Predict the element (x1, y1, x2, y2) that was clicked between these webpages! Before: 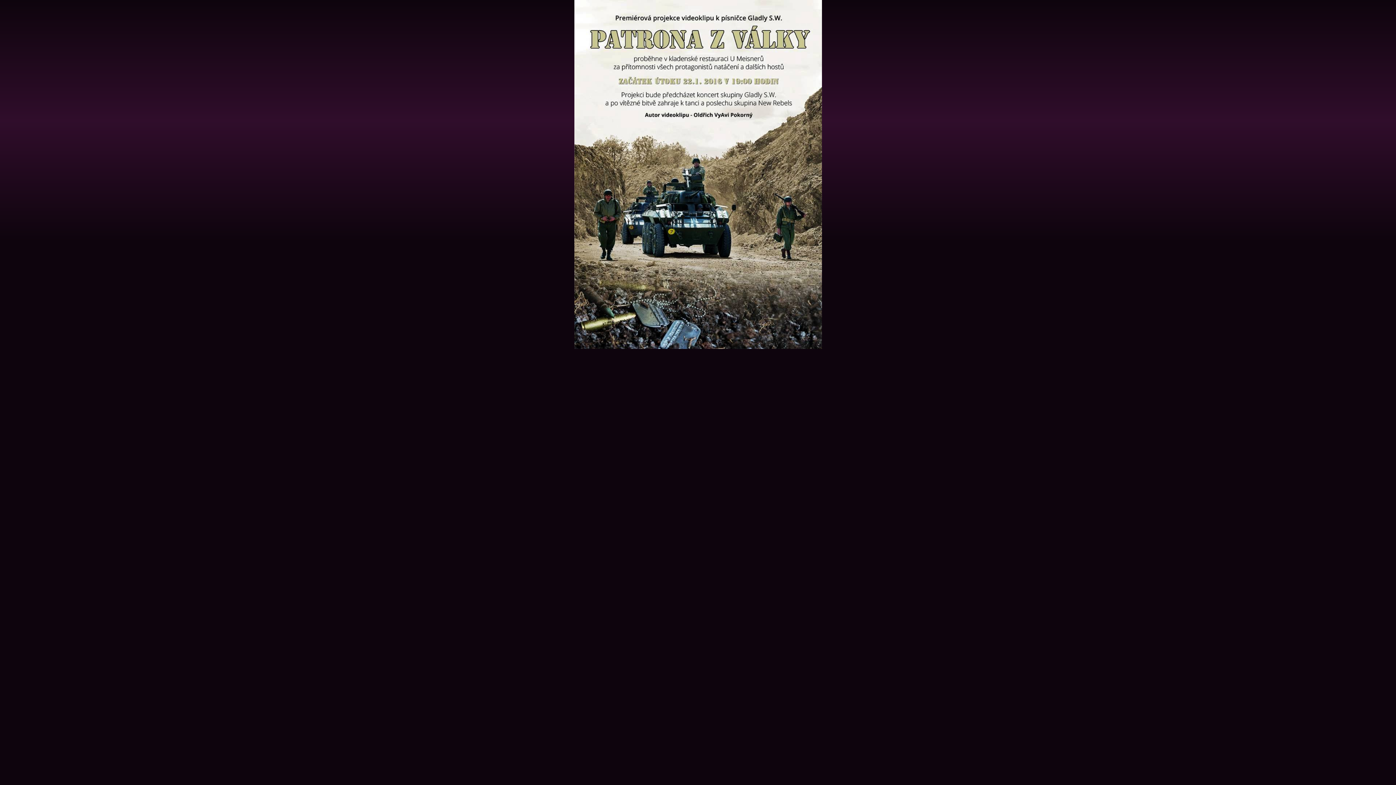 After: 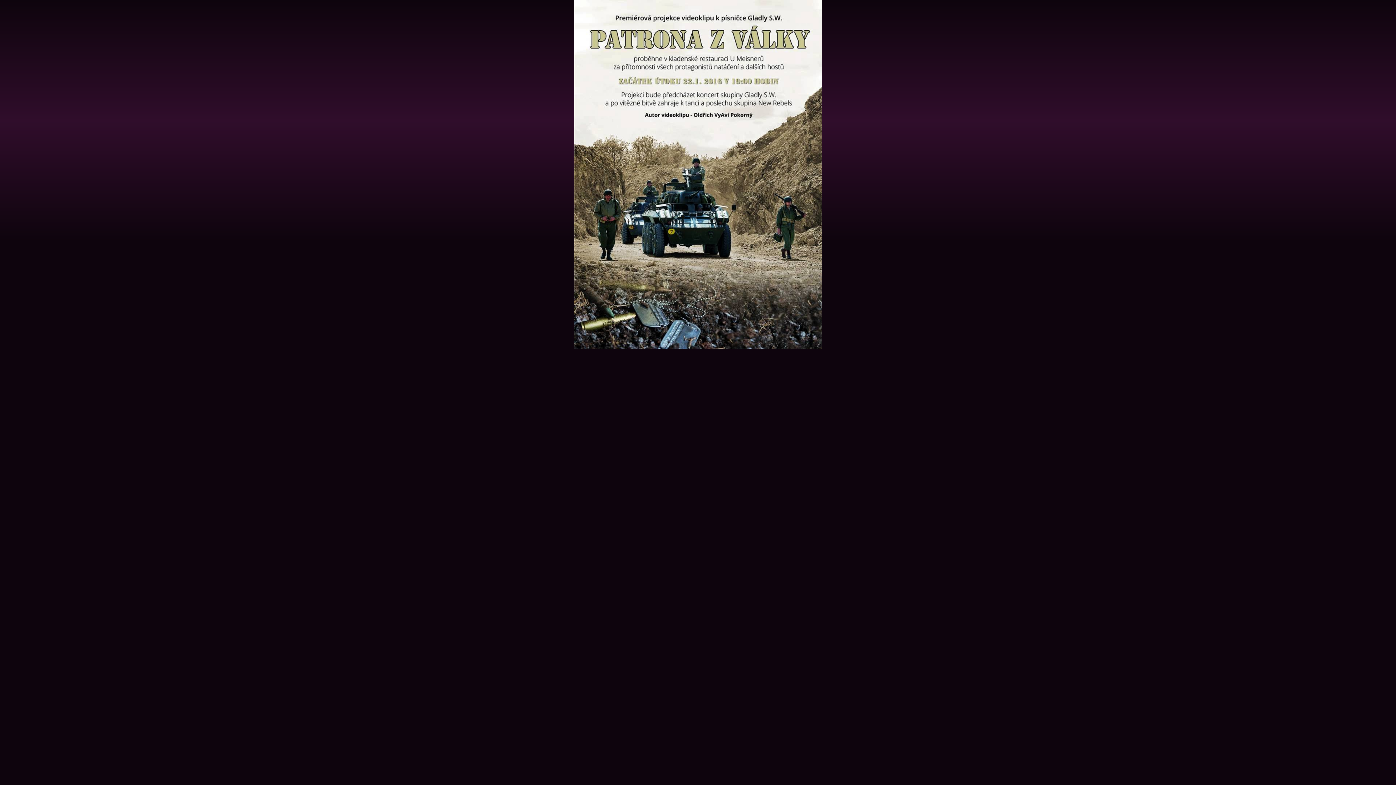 Action: bbox: (574, 345, 822, 350)